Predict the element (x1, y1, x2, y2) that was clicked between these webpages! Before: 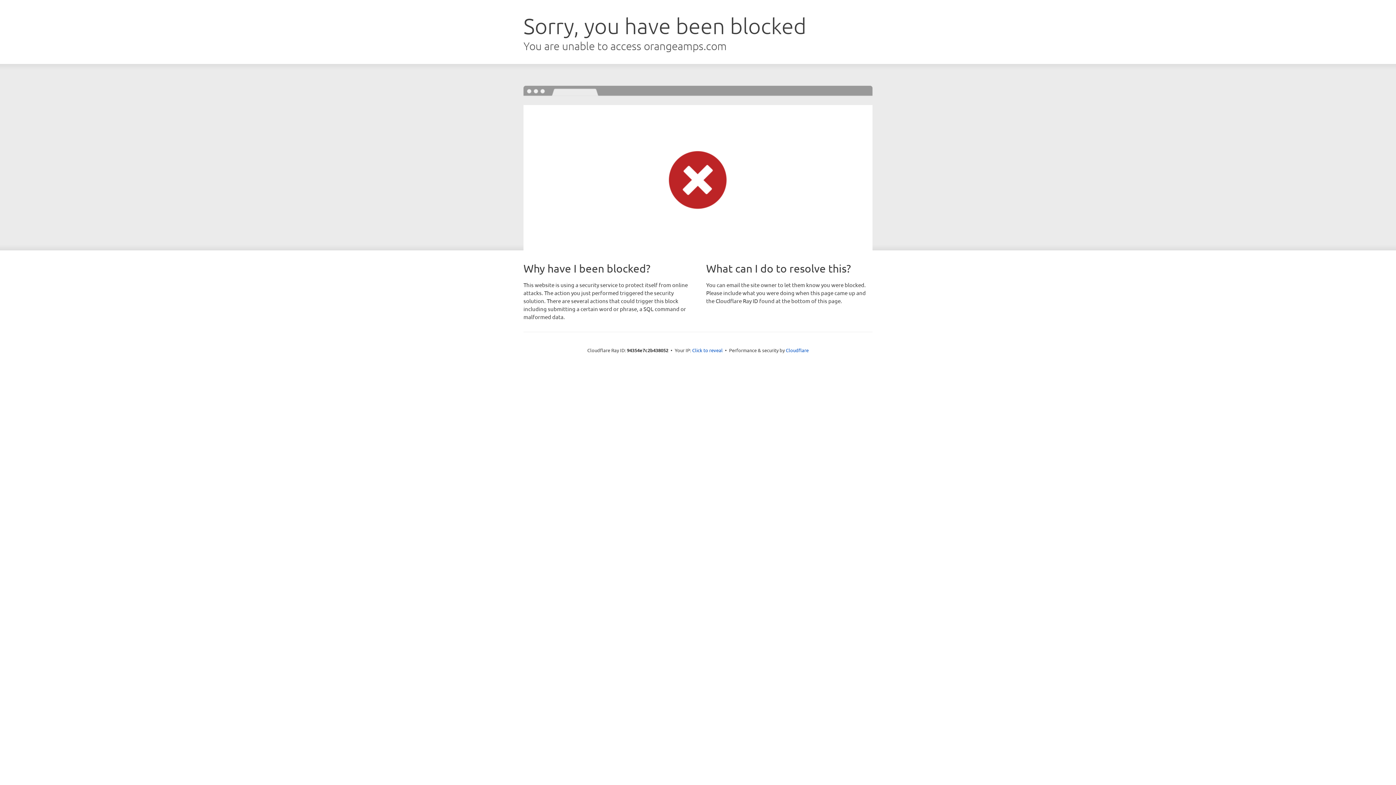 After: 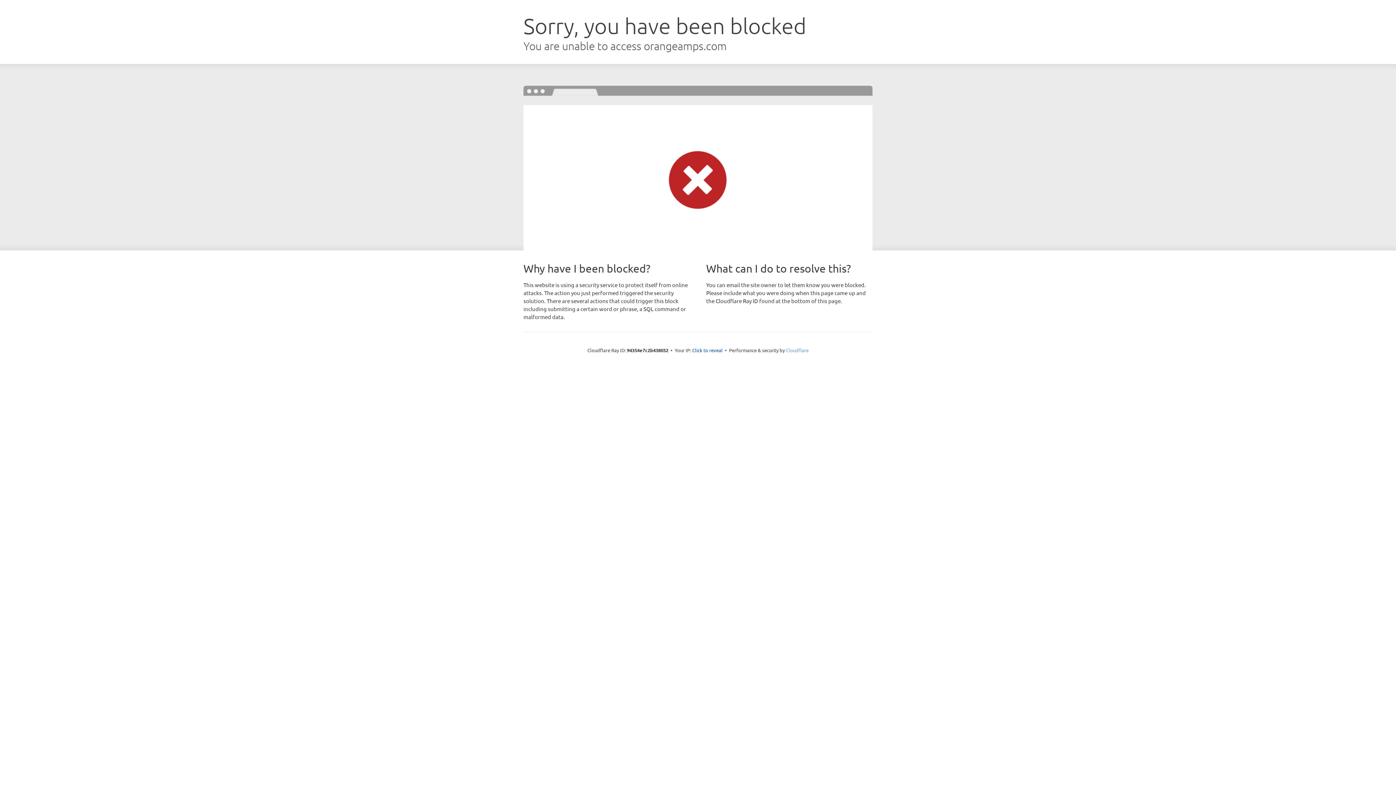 Action: label: Cloudflare bbox: (786, 347, 808, 353)